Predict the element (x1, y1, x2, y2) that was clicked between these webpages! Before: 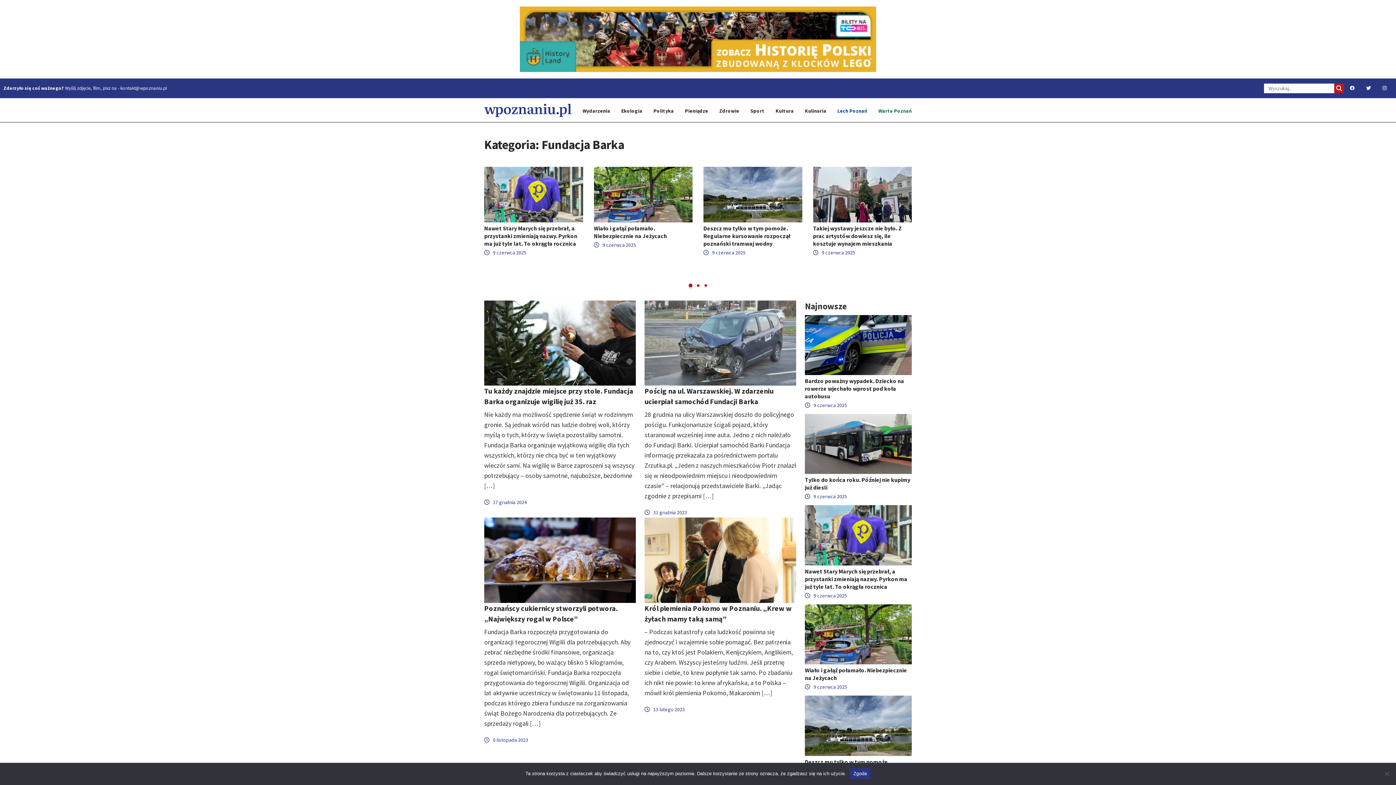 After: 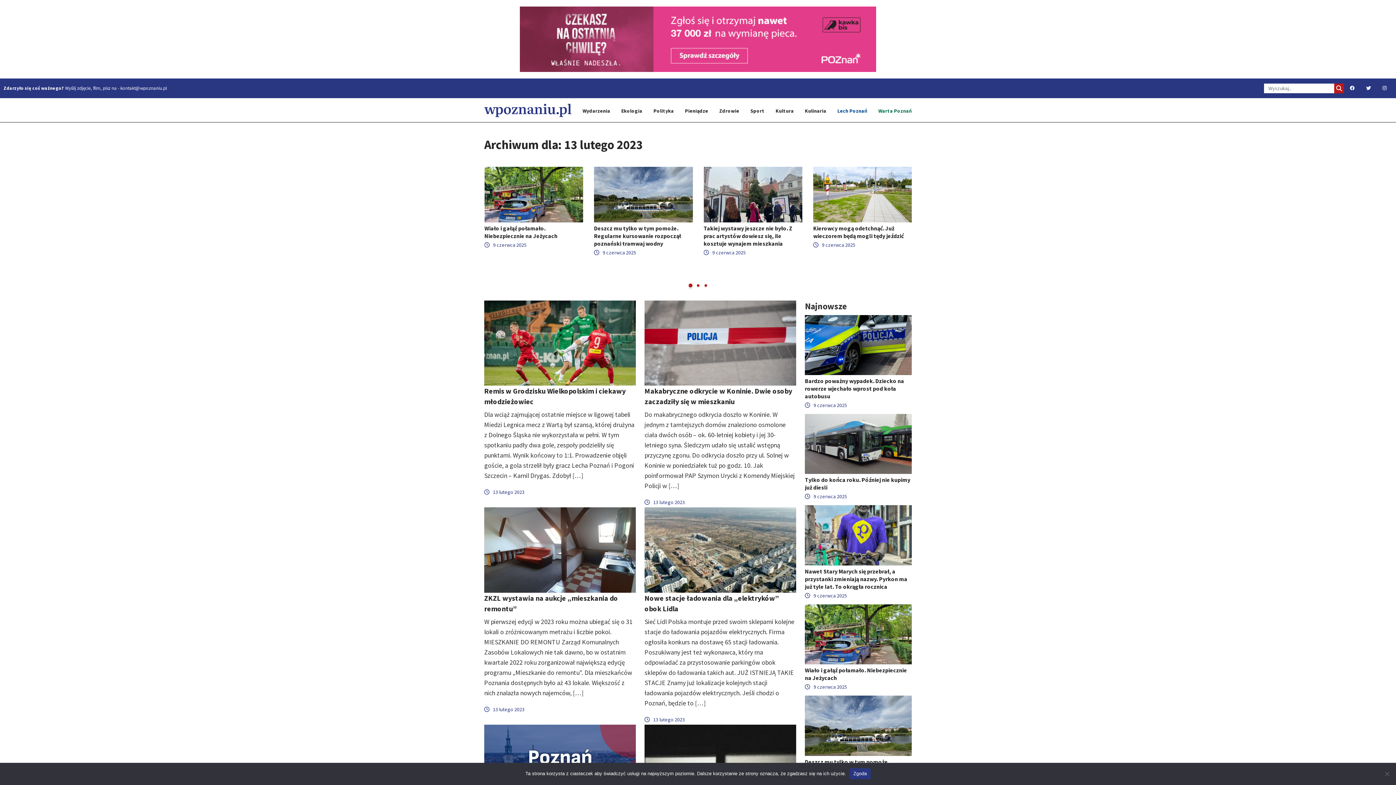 Action: label: 13 lutego 2023 bbox: (644, 705, 685, 713)